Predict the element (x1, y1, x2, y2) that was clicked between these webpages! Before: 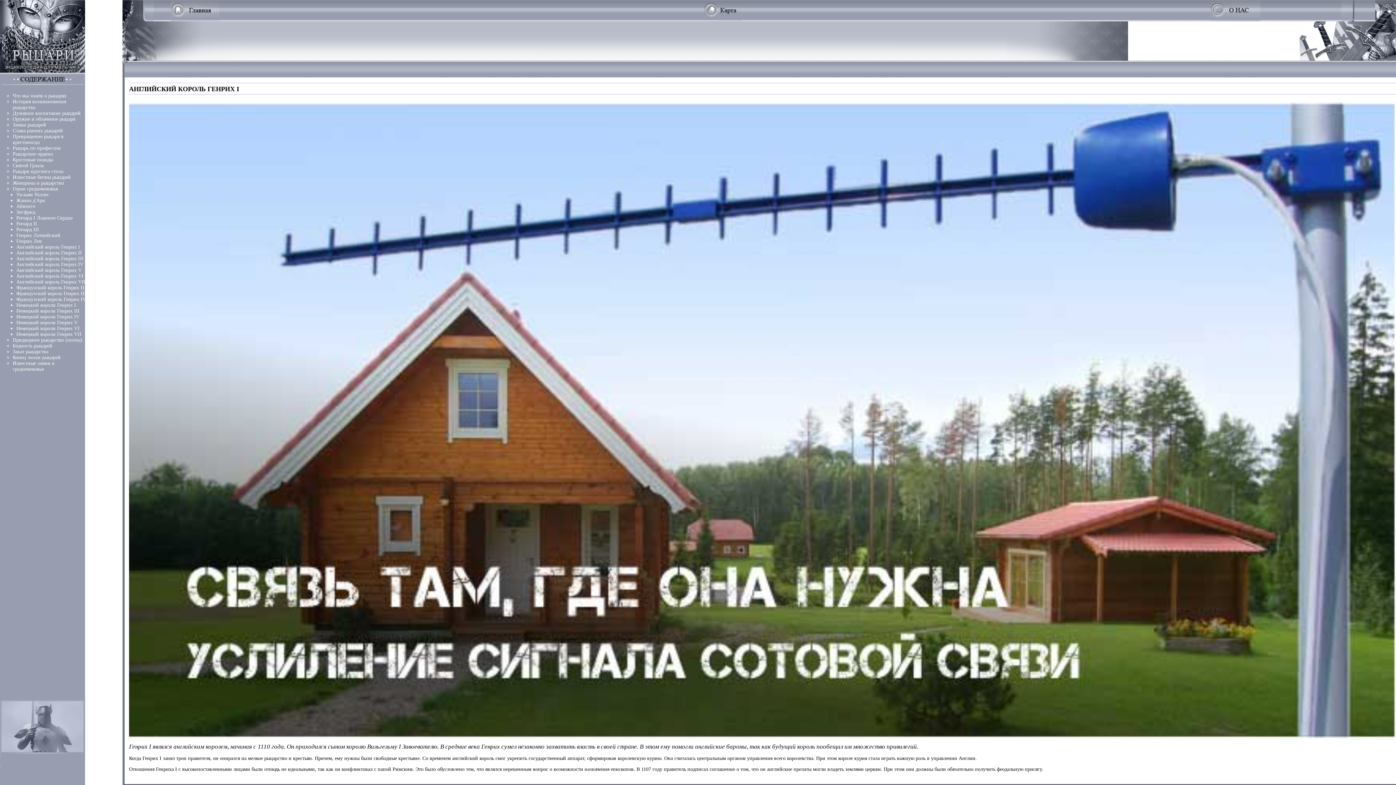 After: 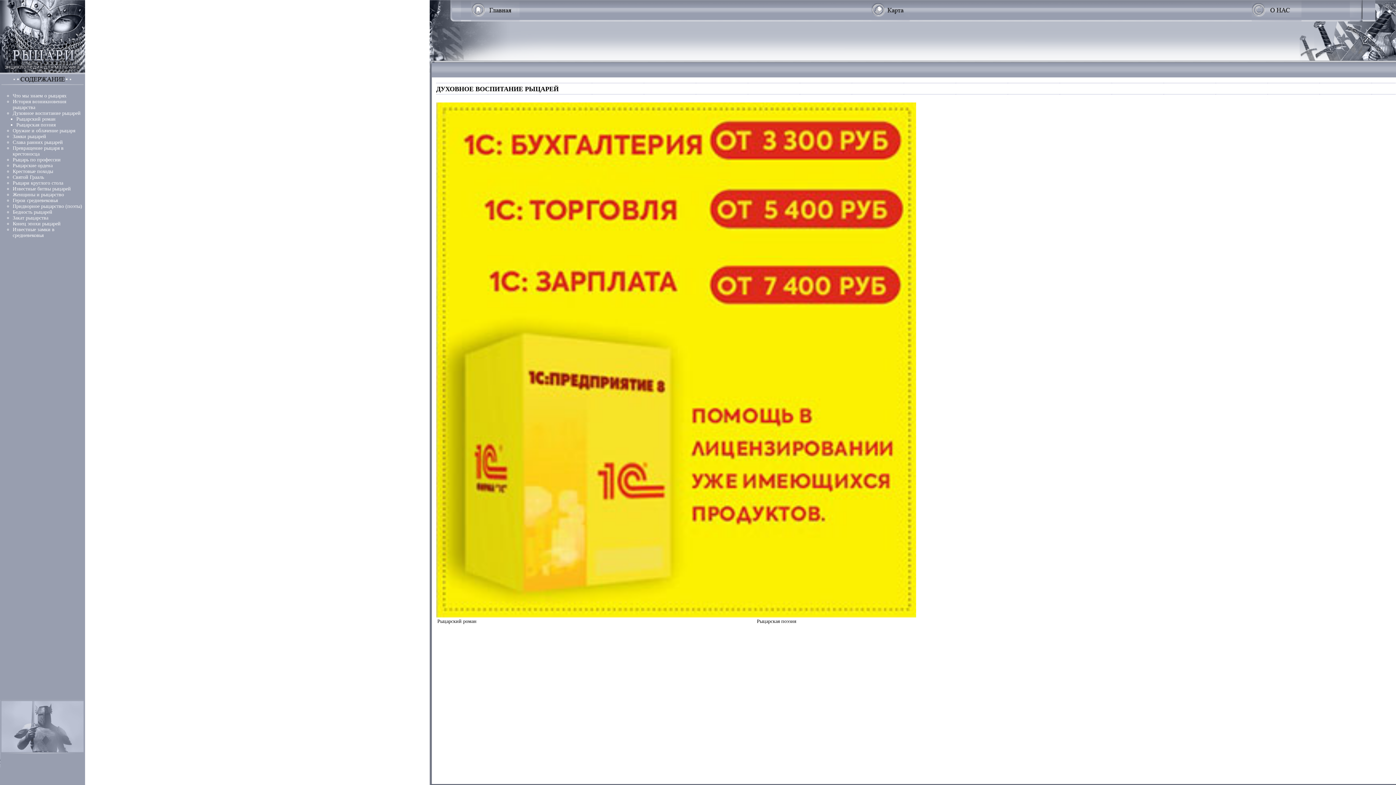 Action: label: Духовное воспитание рыцарей bbox: (12, 110, 80, 116)